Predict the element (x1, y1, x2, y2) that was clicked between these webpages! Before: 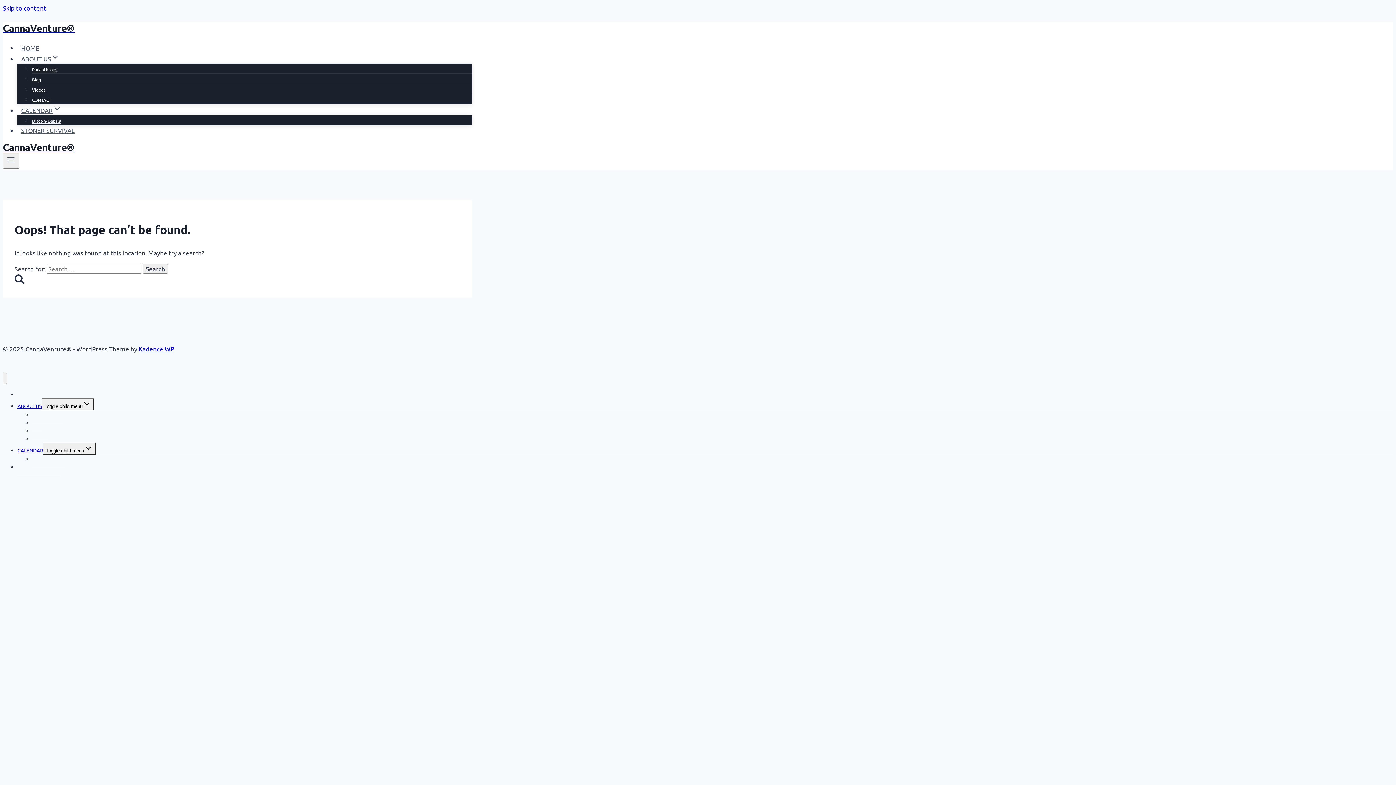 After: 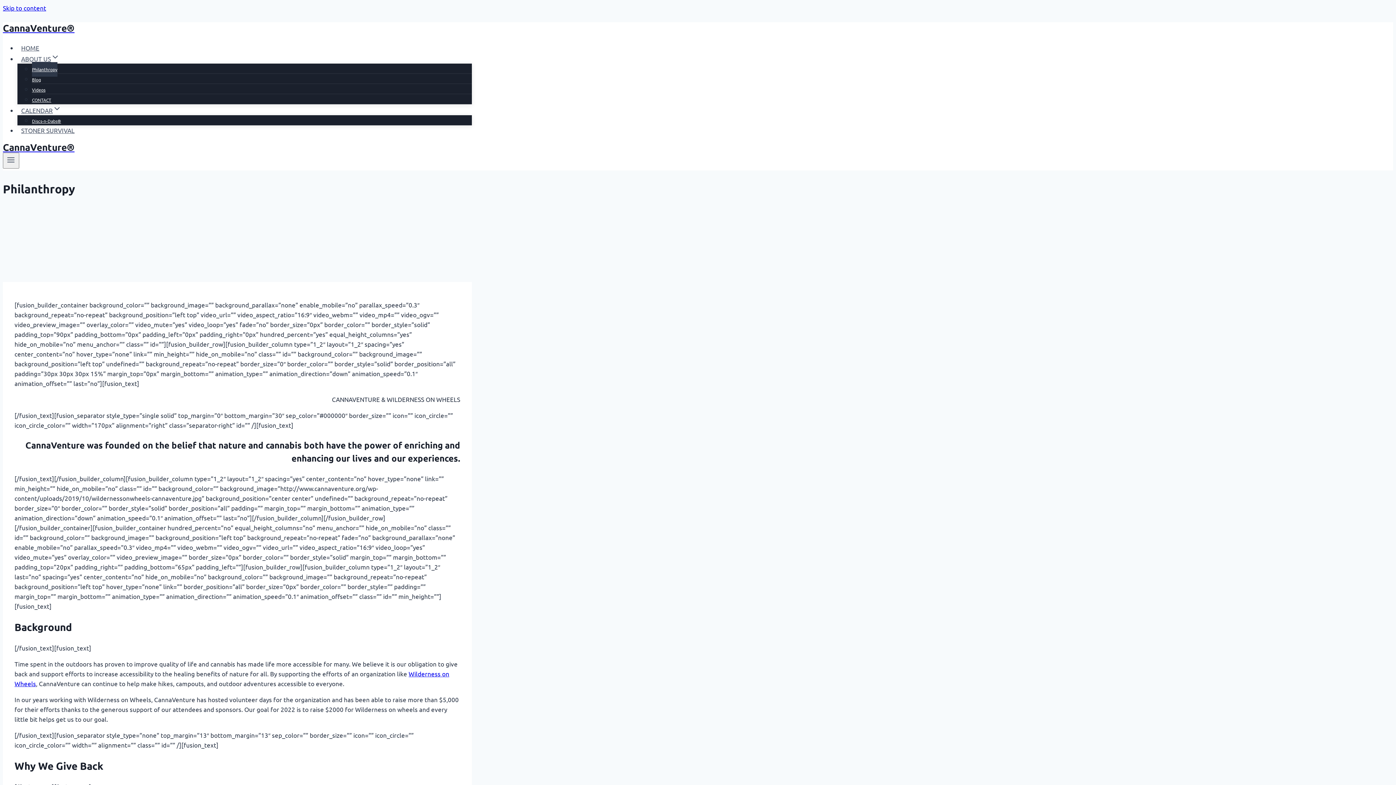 Action: label: Philanthropy bbox: (32, 406, 61, 423)